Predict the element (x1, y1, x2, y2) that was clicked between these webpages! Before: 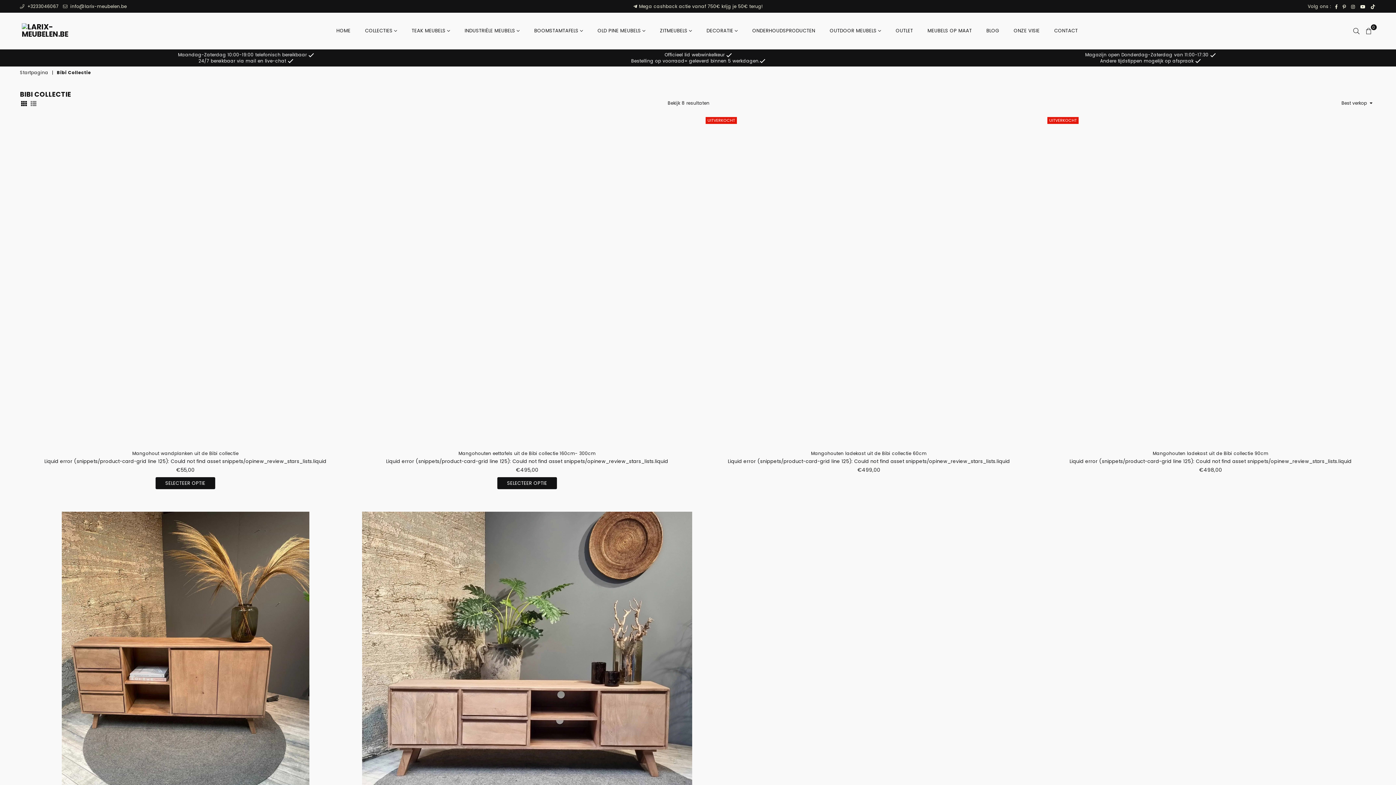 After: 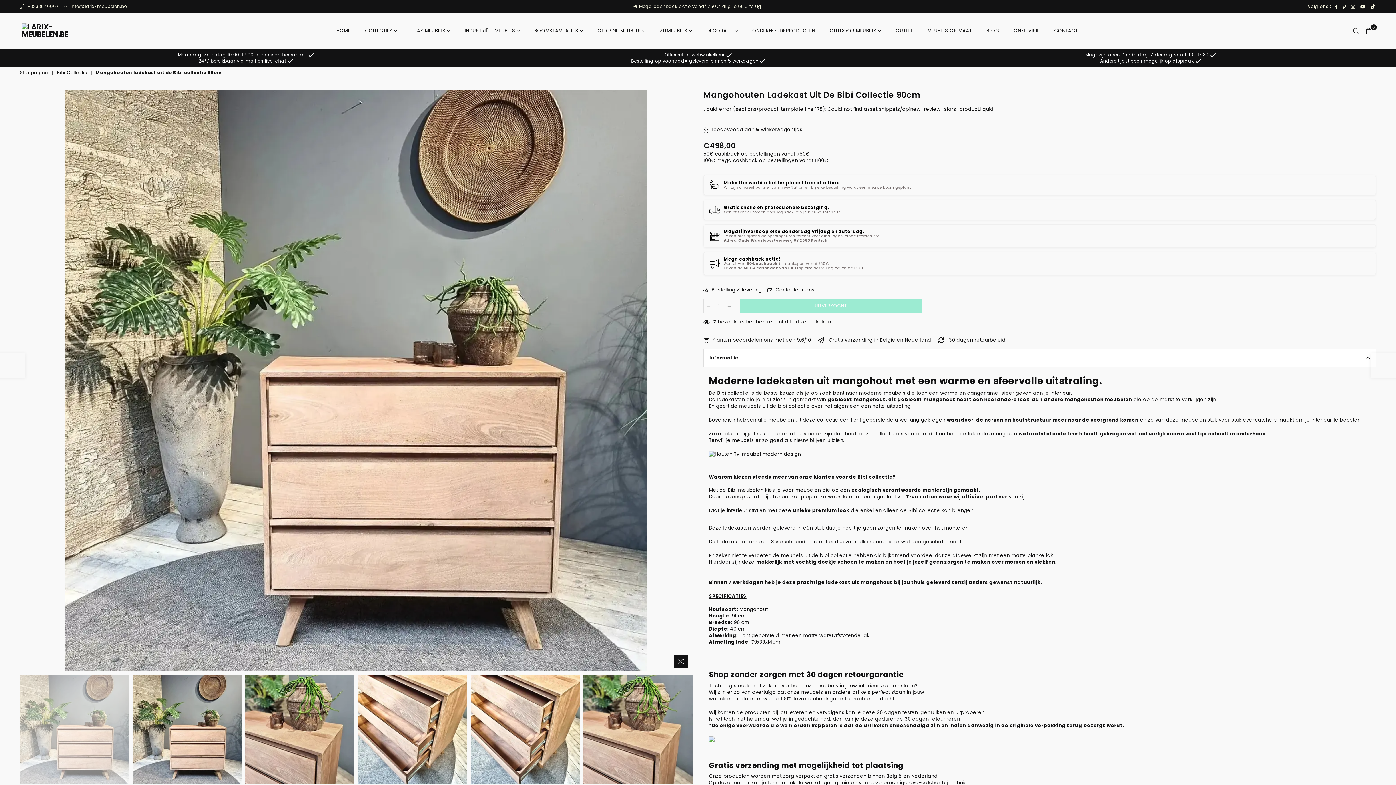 Action: label: Mangohouten ladekast uit de Bibi collectie 90cm bbox: (1049, 451, 1372, 456)